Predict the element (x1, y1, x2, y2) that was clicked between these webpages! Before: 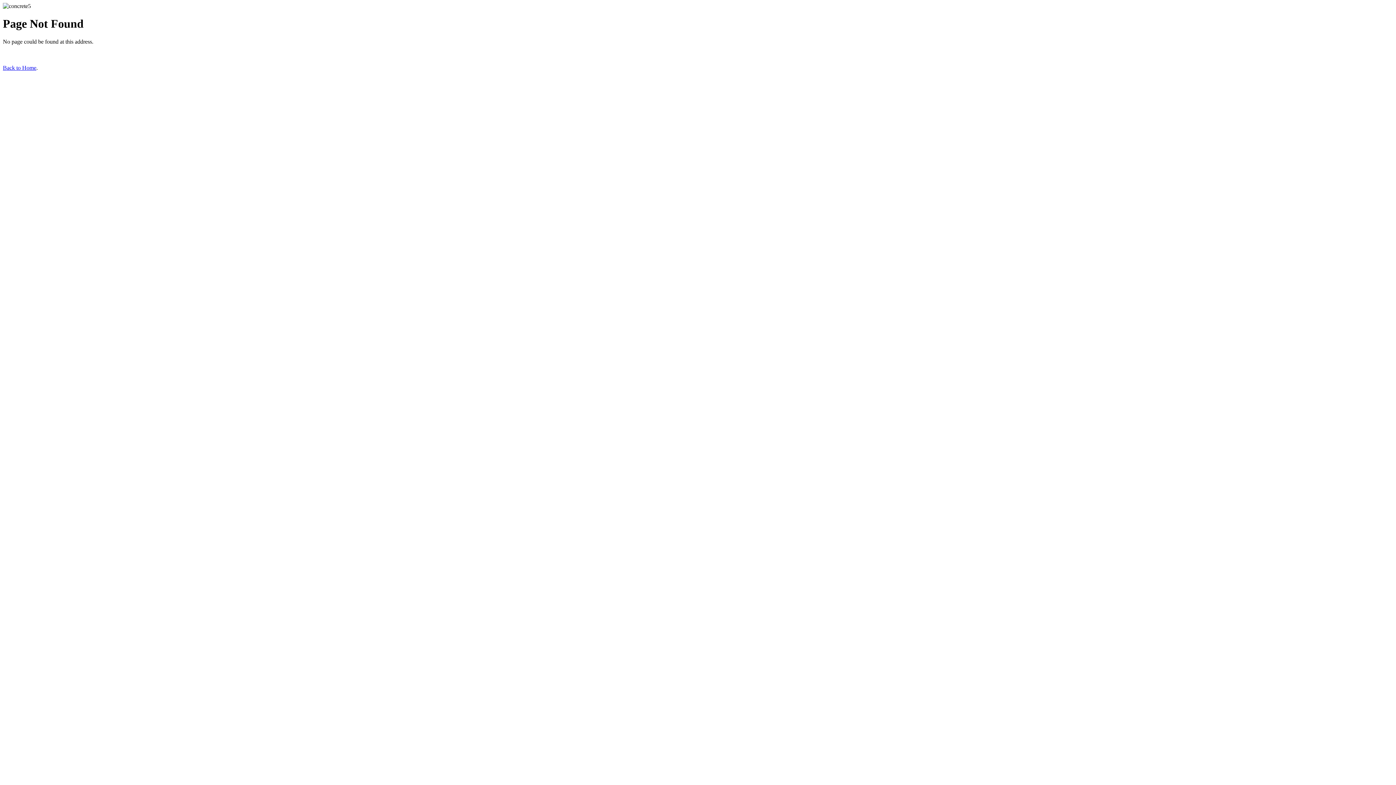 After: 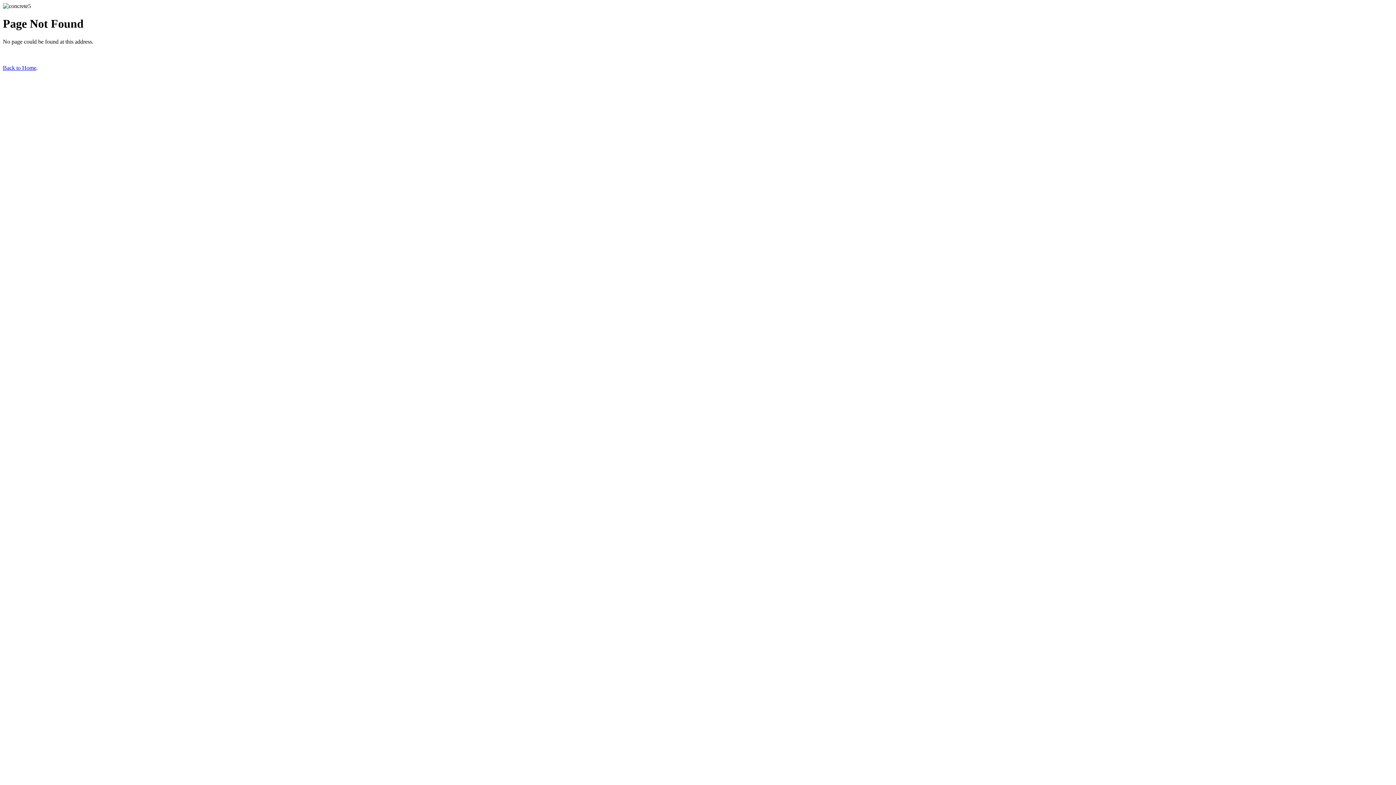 Action: label: Back to Home bbox: (2, 64, 36, 70)